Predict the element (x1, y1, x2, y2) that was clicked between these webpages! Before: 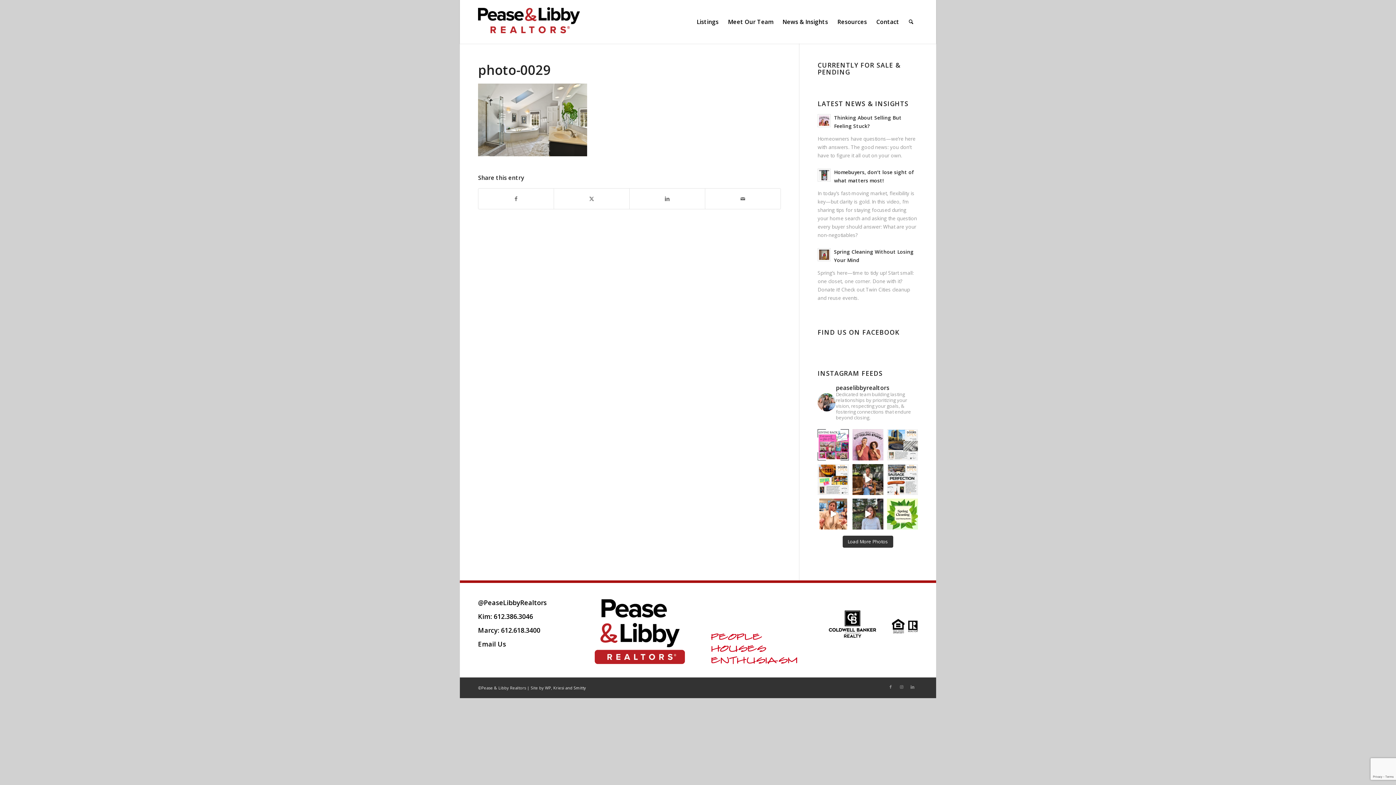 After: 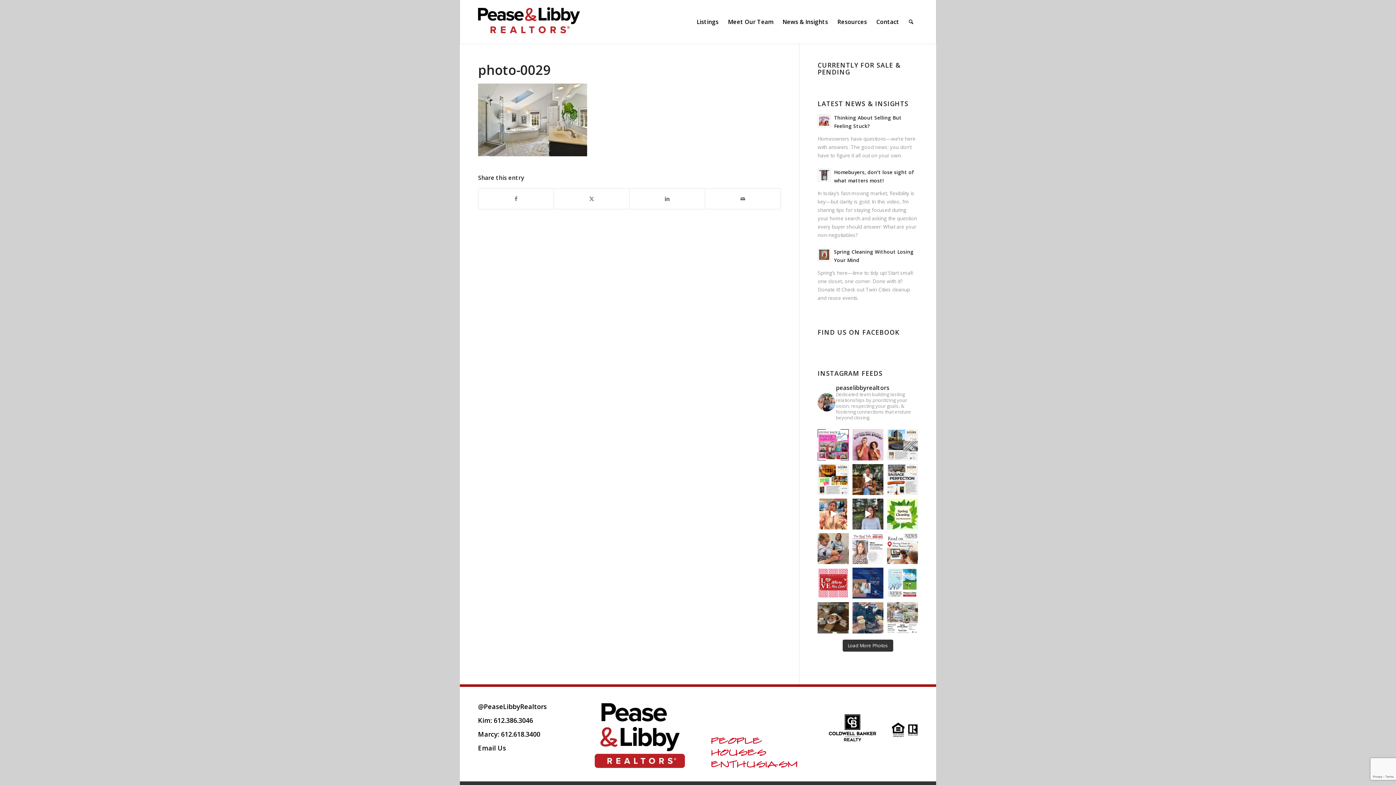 Action: bbox: (842, 535, 893, 547) label: Load More Photos